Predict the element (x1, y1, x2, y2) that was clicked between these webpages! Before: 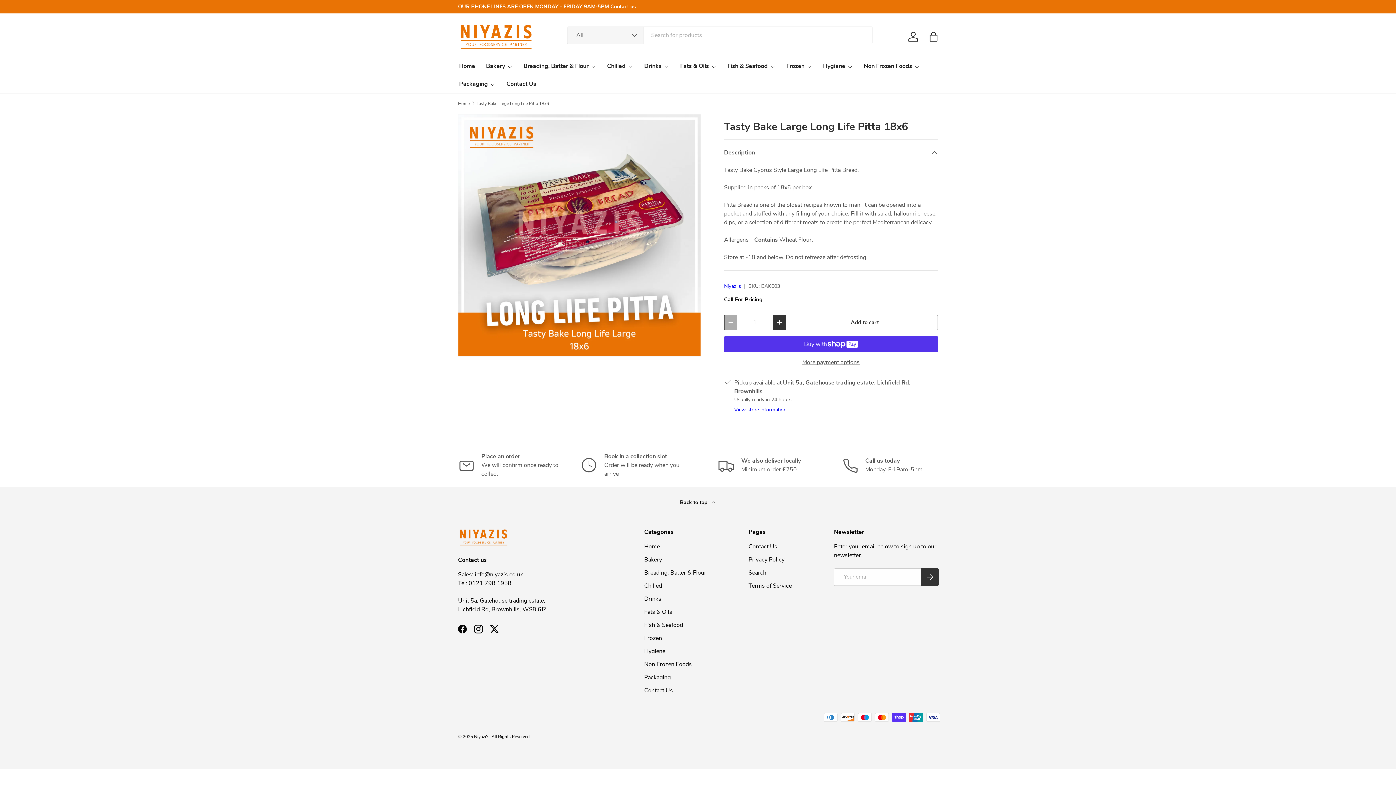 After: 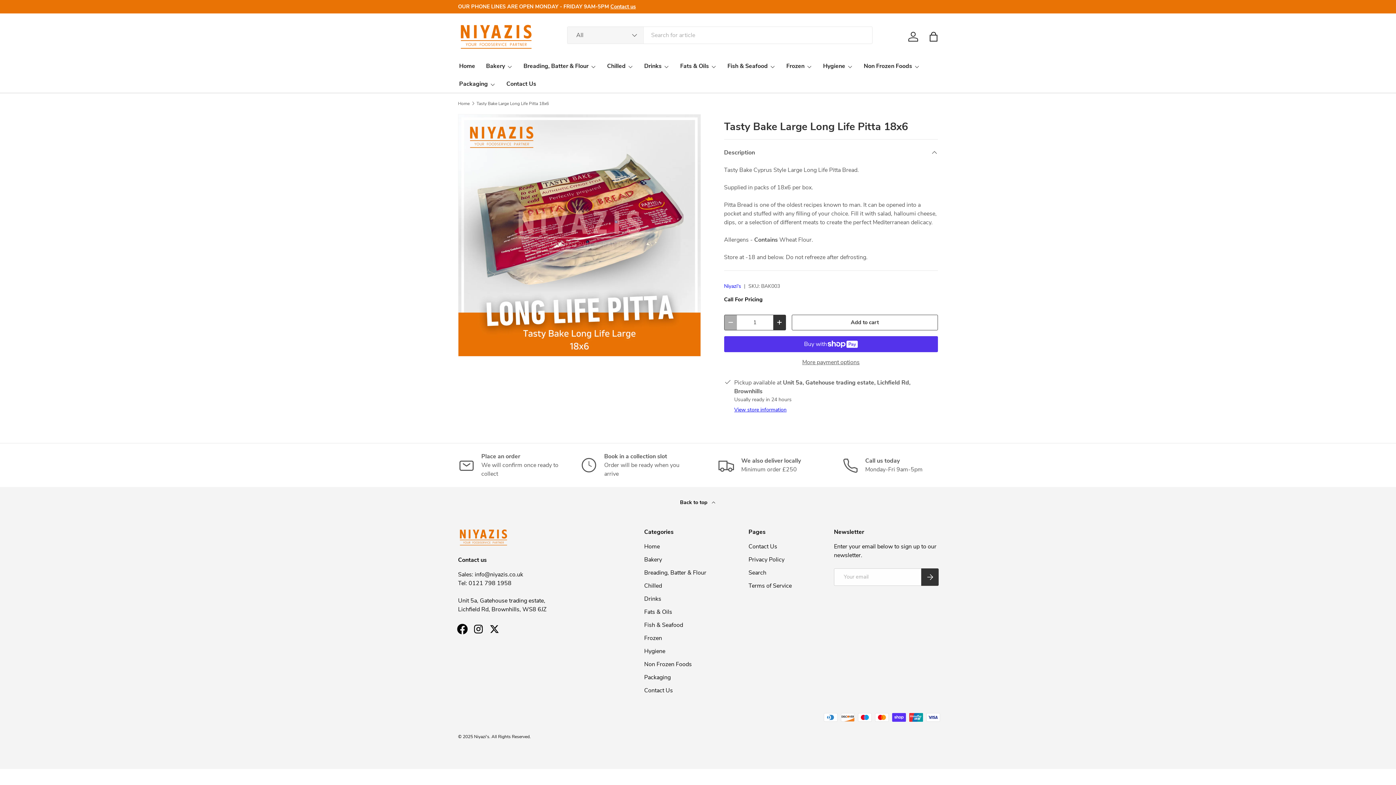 Action: label: Facebook bbox: (454, 621, 470, 637)